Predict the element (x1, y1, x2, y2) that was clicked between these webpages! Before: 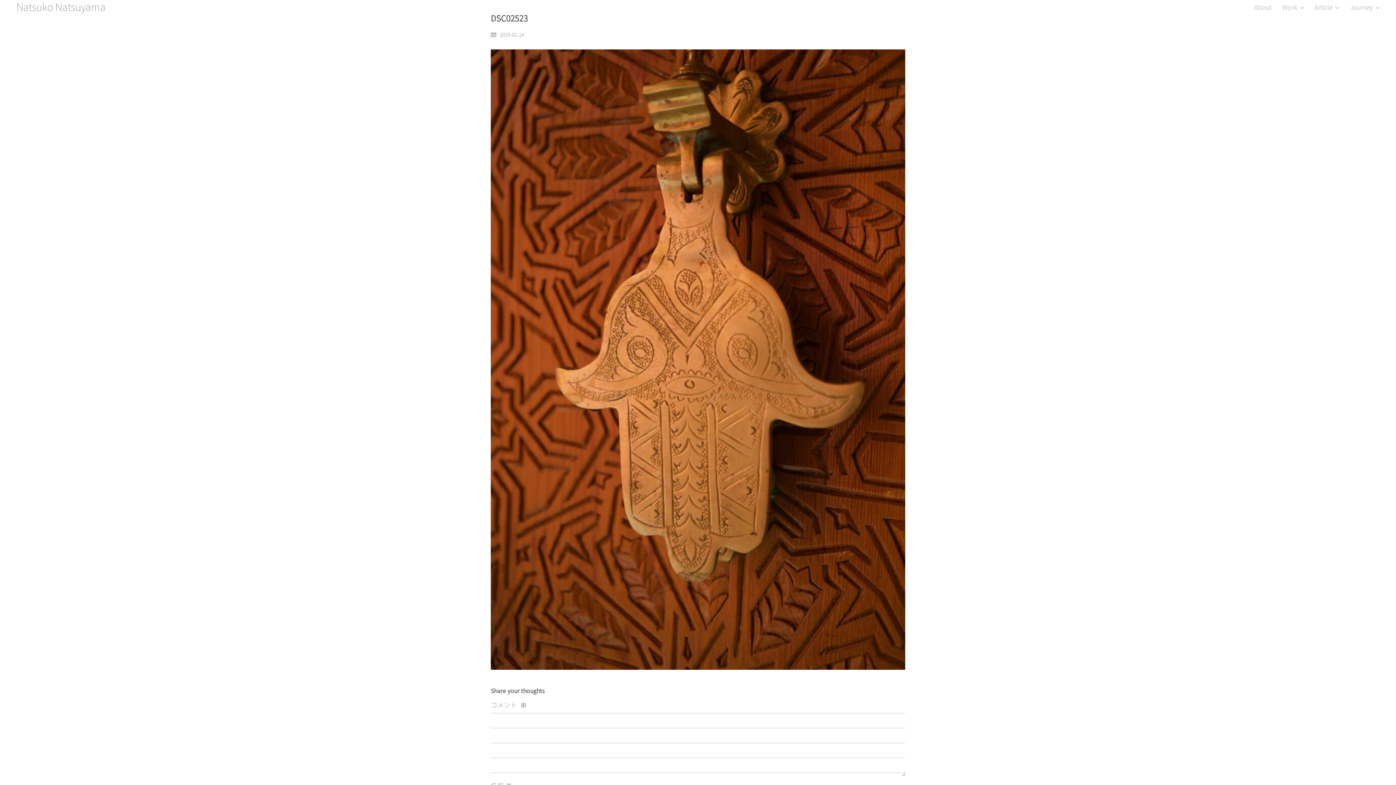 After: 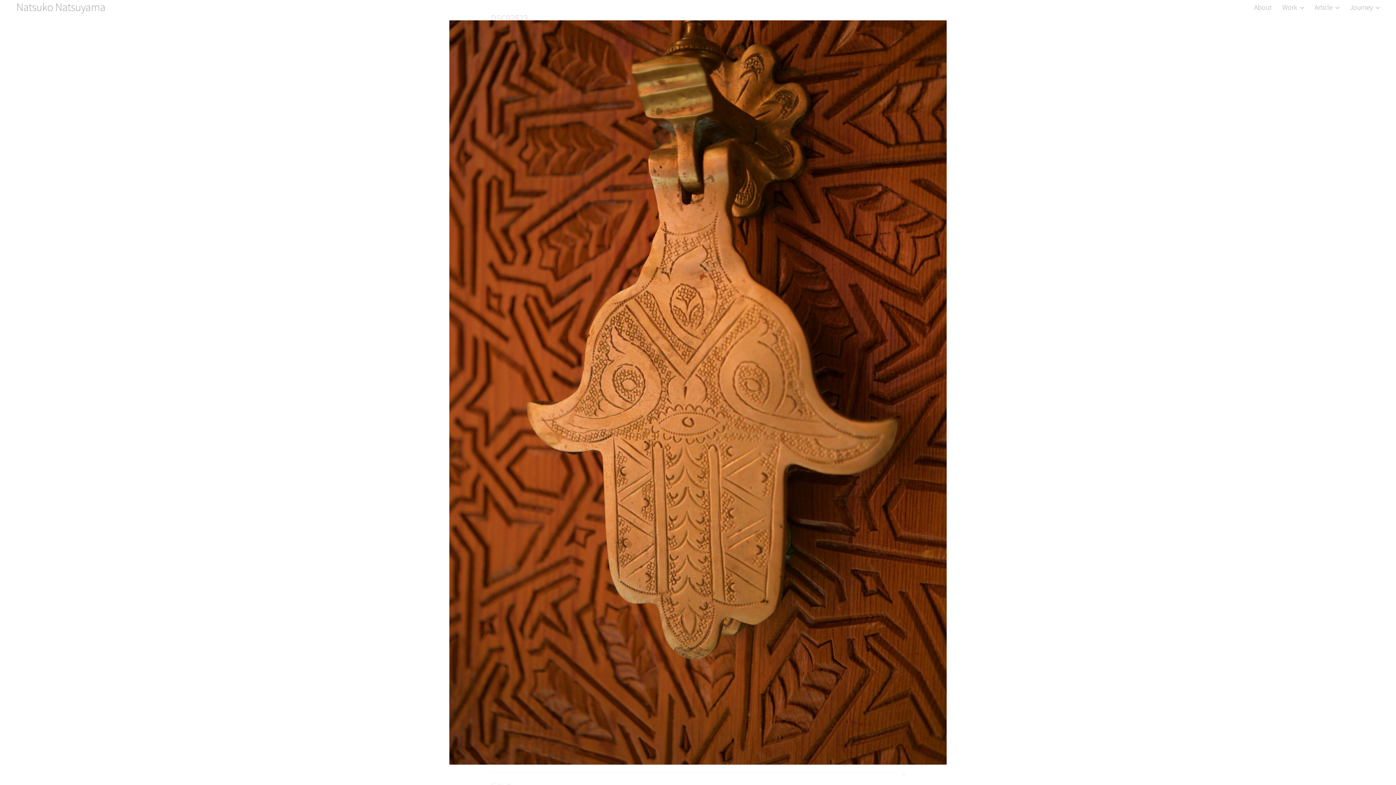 Action: bbox: (490, 49, 905, 670)